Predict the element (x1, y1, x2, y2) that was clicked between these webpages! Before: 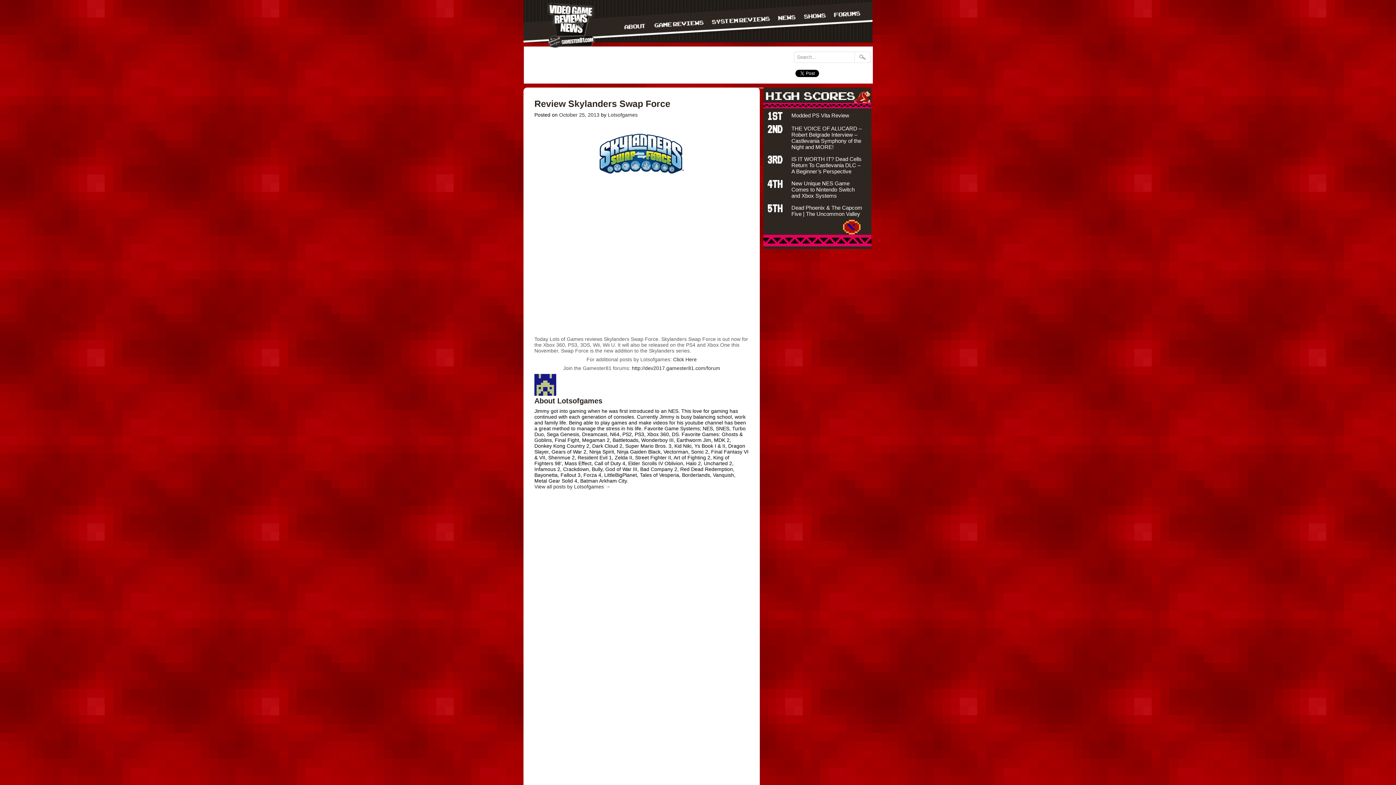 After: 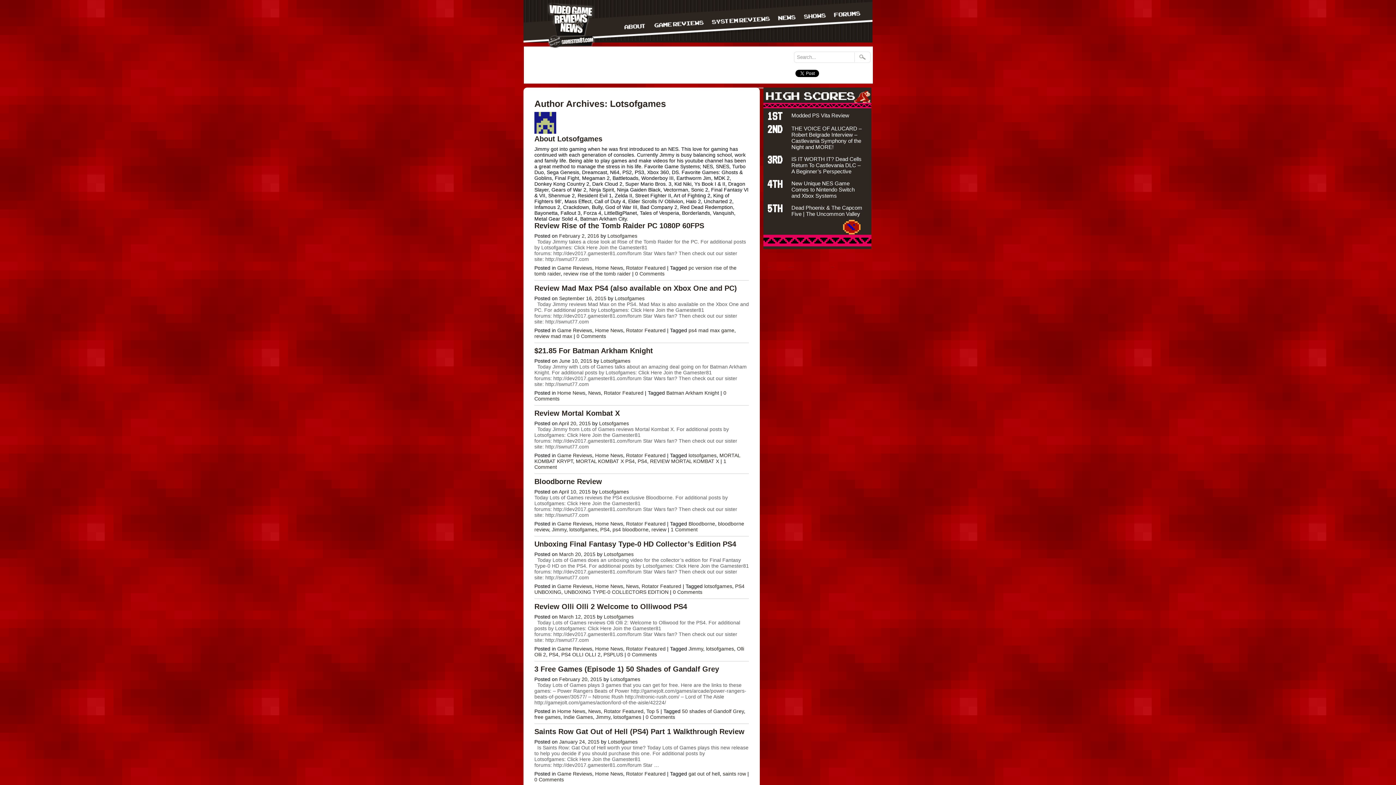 Action: label: View all posts by Lotsofgames → bbox: (534, 484, 610, 489)